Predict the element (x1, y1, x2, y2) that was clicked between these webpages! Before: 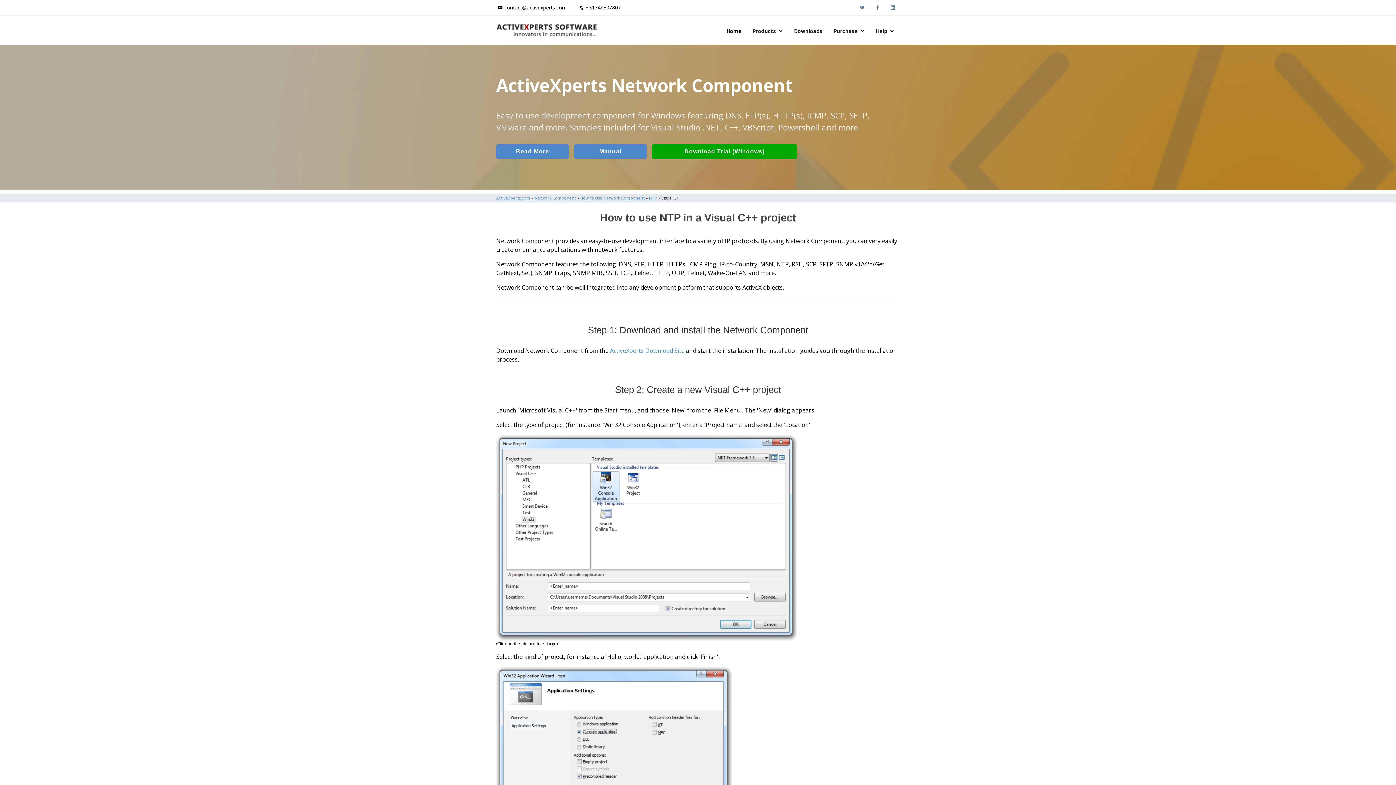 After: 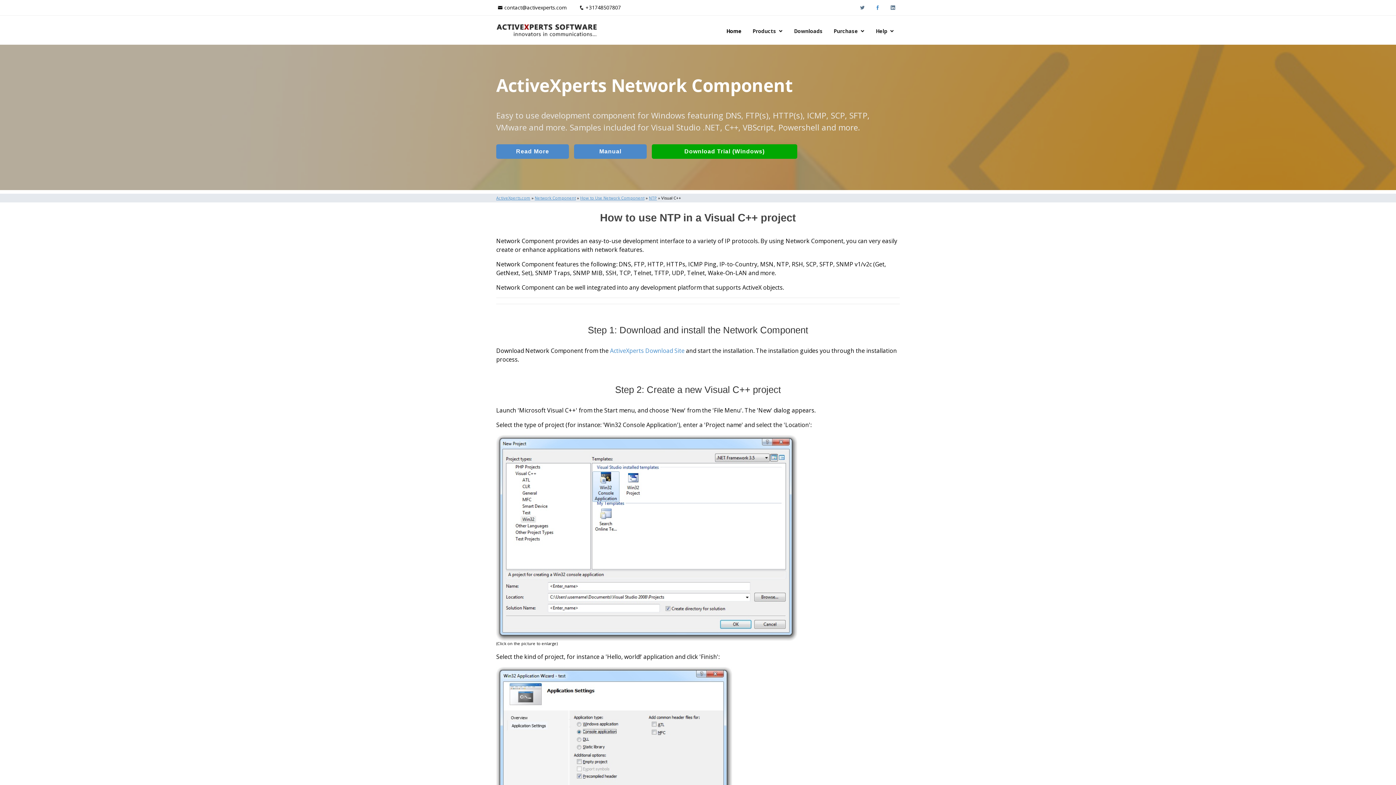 Action: bbox: (870, 3, 884, 11)